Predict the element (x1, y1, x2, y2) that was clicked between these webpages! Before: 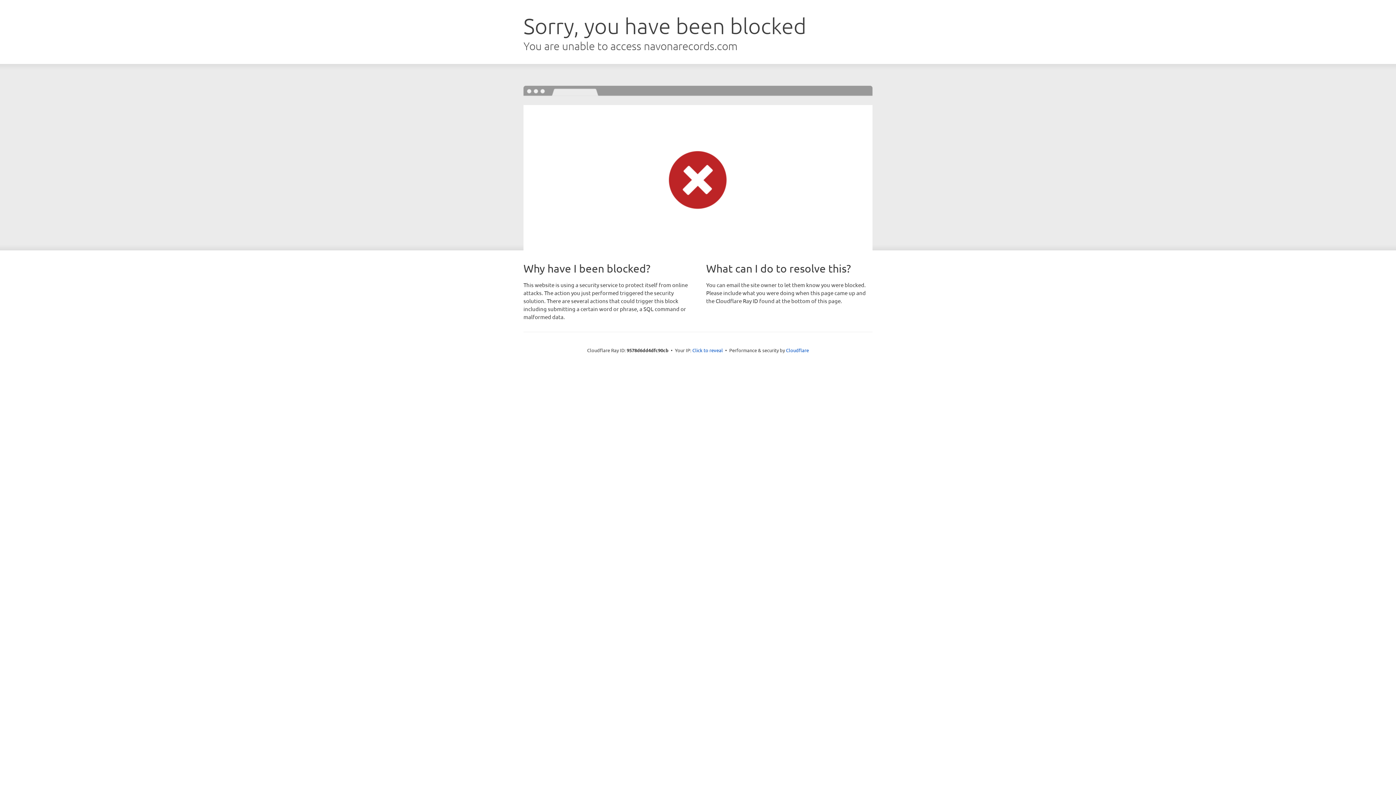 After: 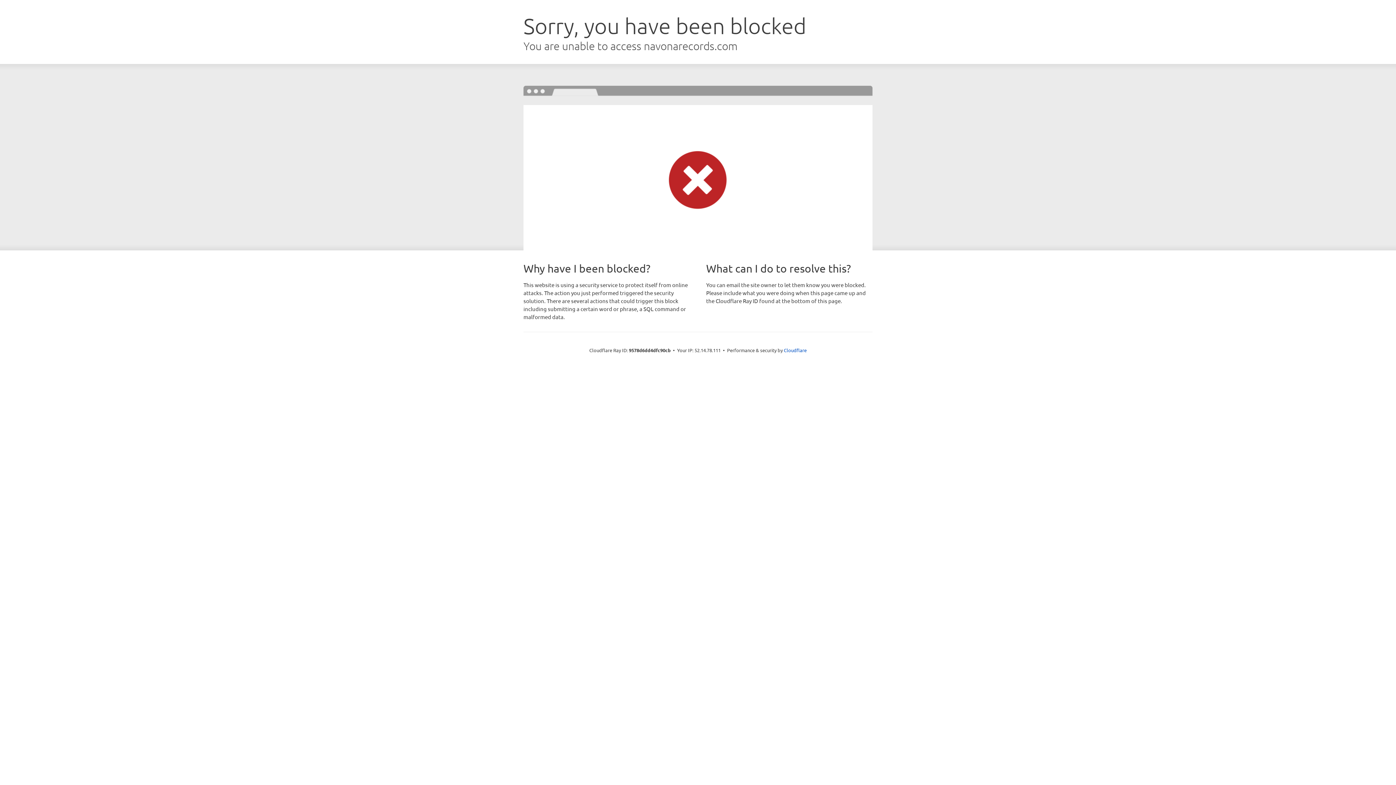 Action: label: Click to reveal bbox: (692, 346, 723, 353)